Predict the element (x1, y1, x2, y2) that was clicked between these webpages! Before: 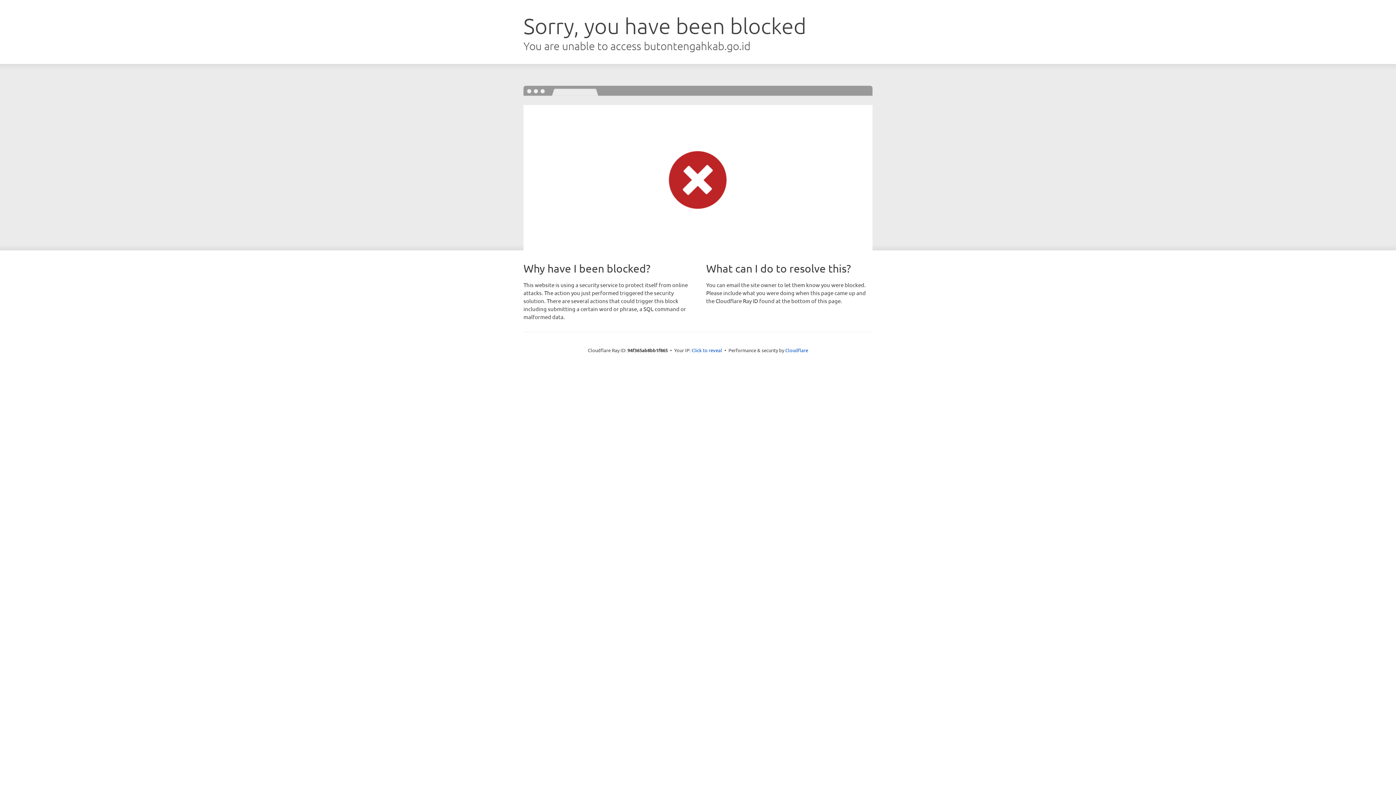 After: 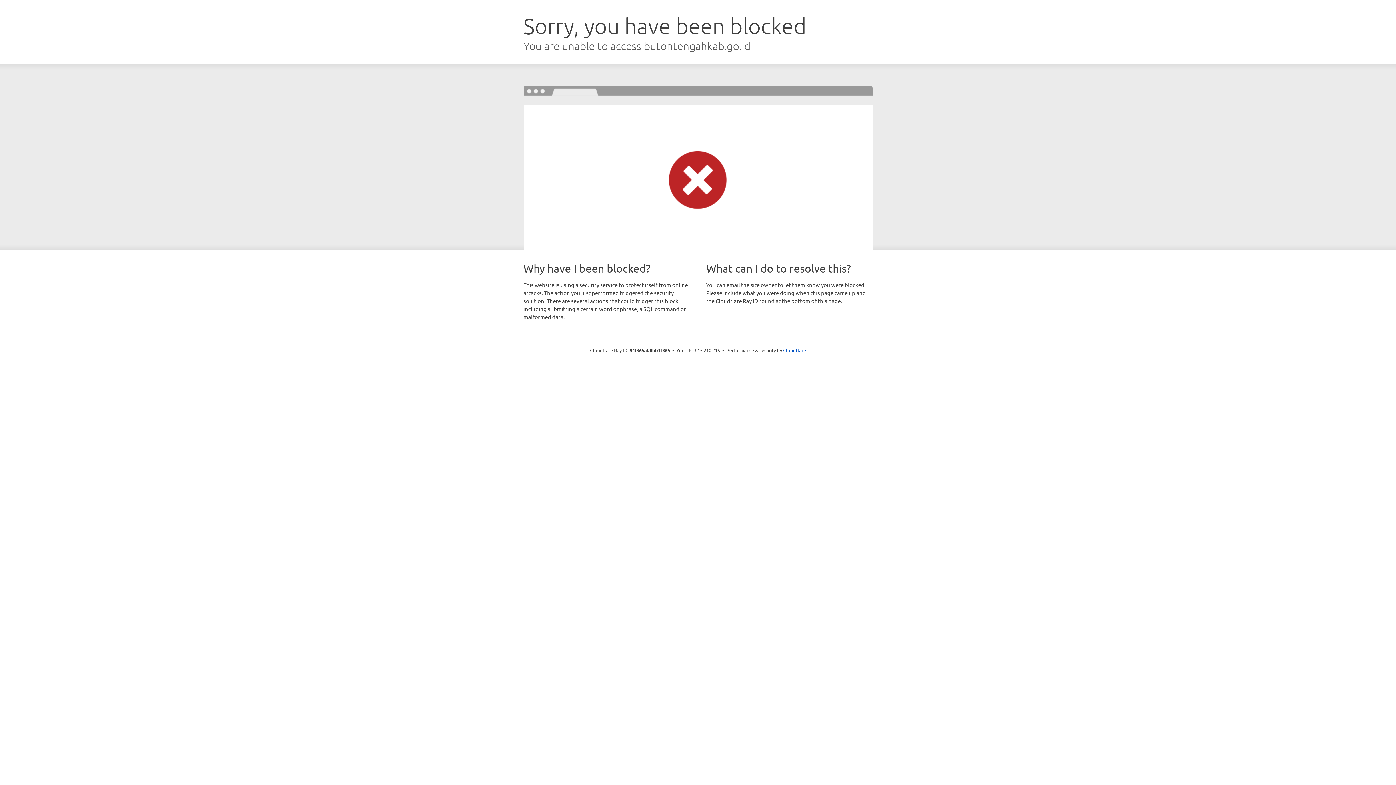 Action: label: Click to reveal bbox: (691, 346, 722, 353)